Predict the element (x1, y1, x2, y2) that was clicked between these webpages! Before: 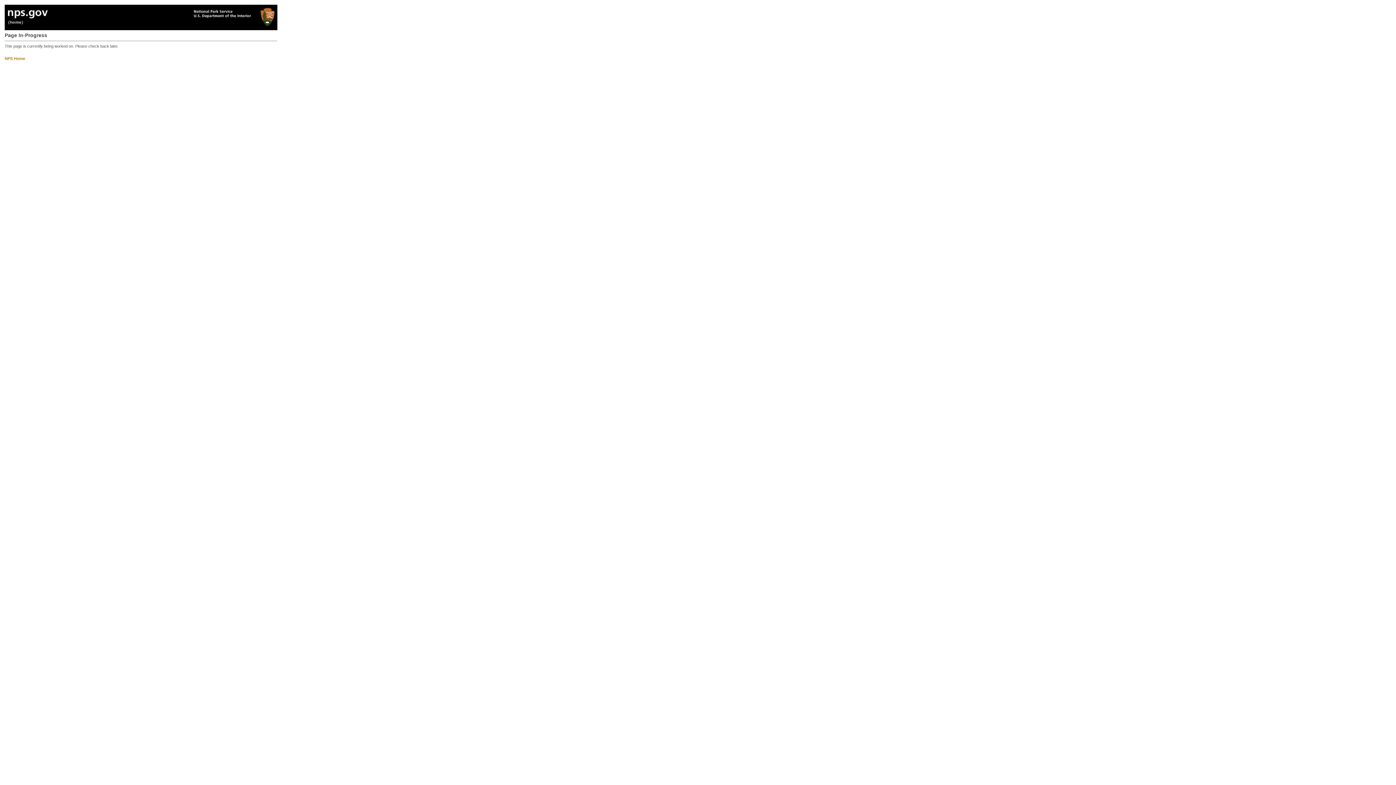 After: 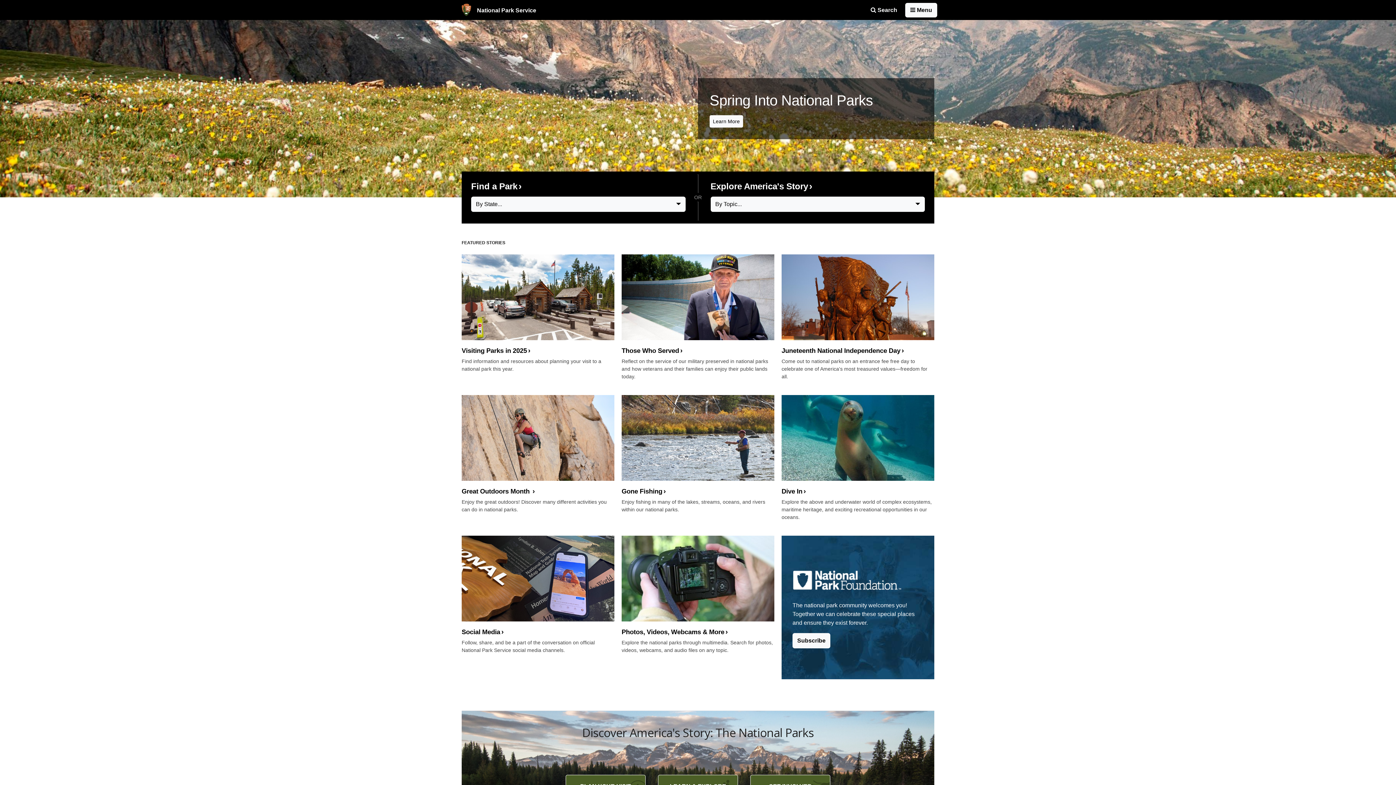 Action: label: NPS Home bbox: (4, 56, 25, 60)